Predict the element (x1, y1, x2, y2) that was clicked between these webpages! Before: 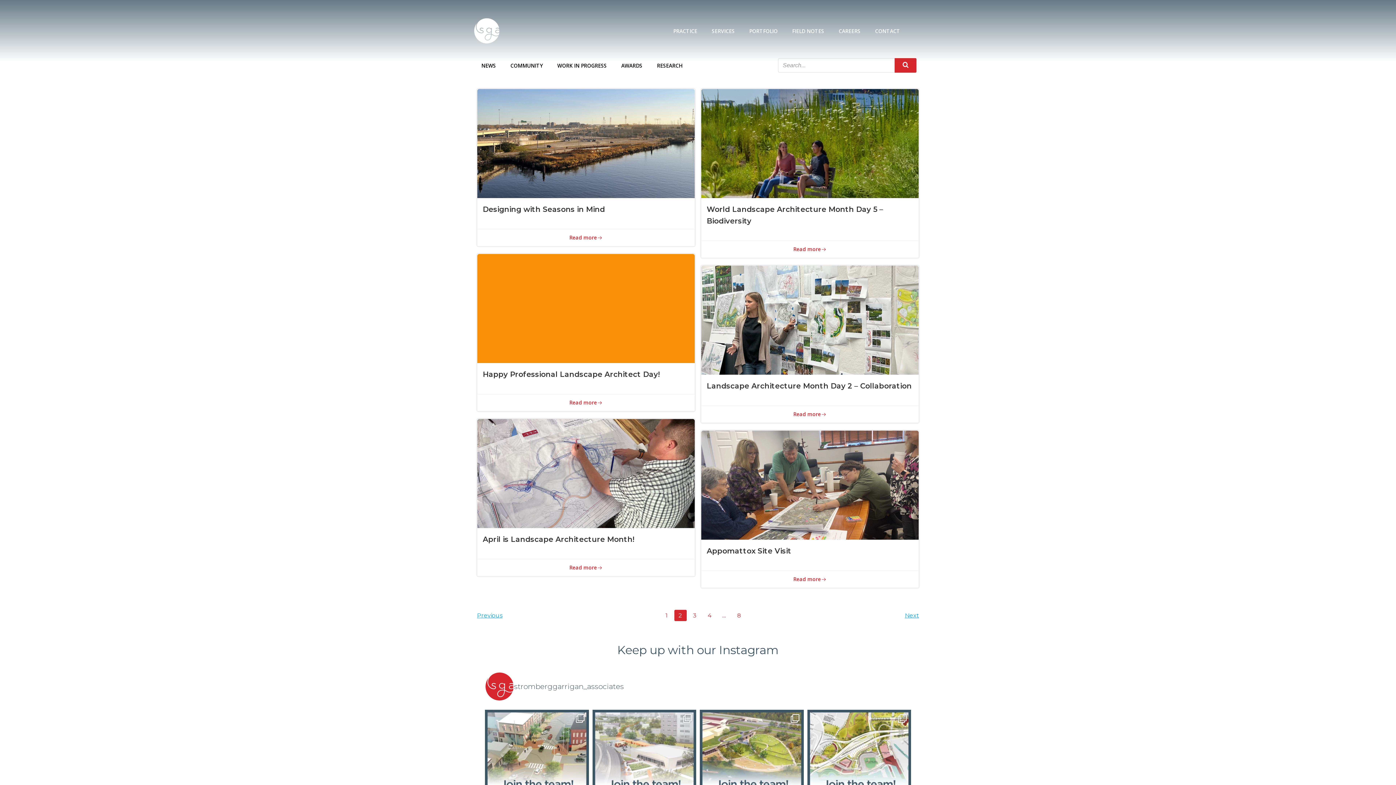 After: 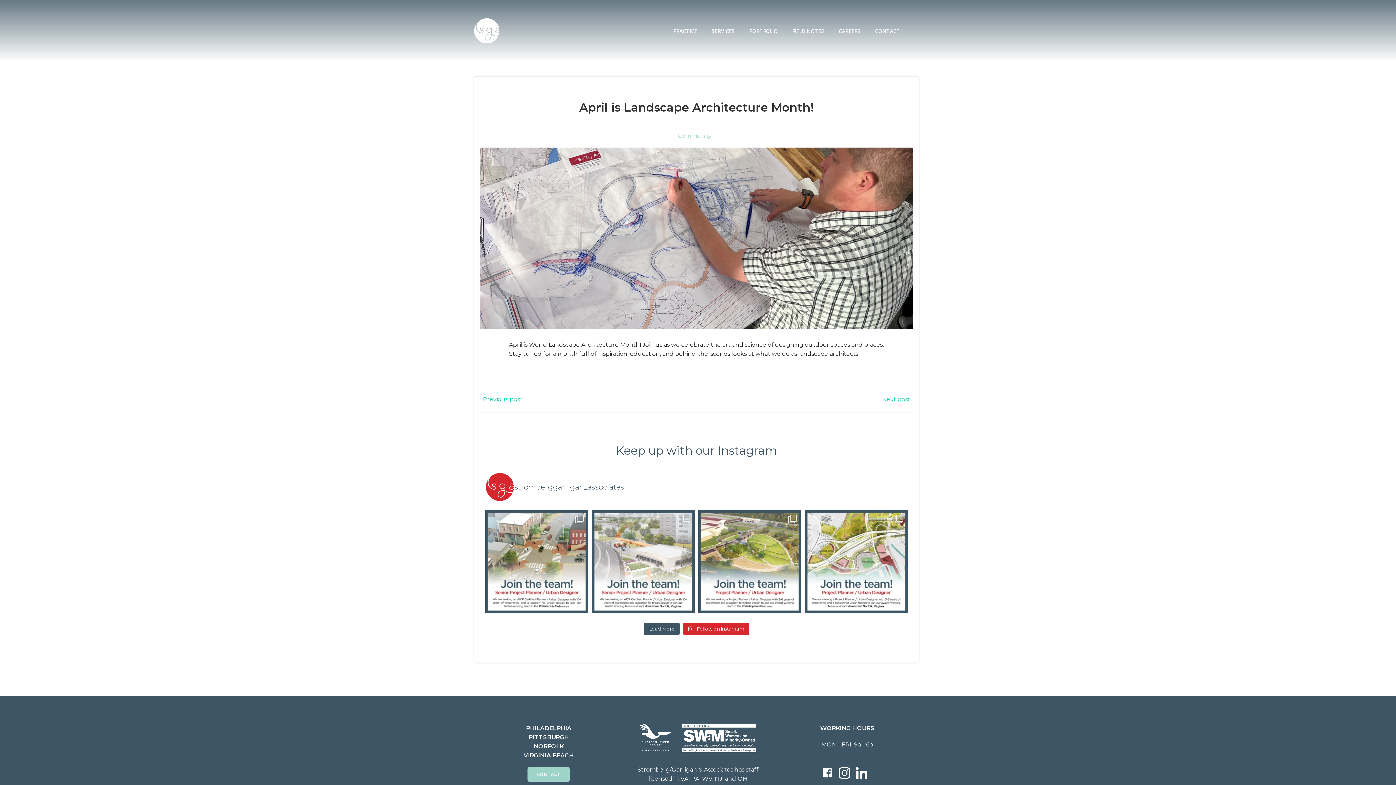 Action: label: April is Landscape Architecture Month! bbox: (482, 533, 689, 545)